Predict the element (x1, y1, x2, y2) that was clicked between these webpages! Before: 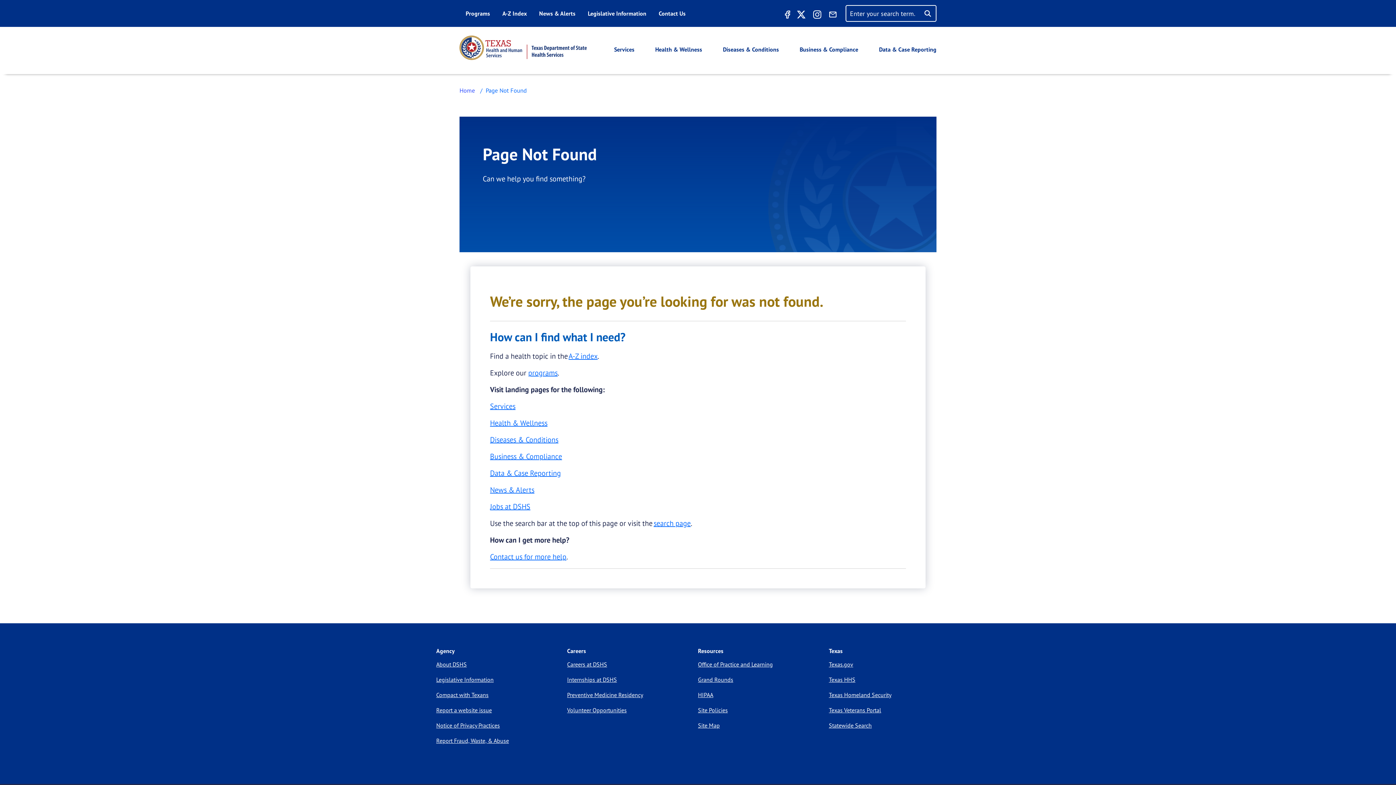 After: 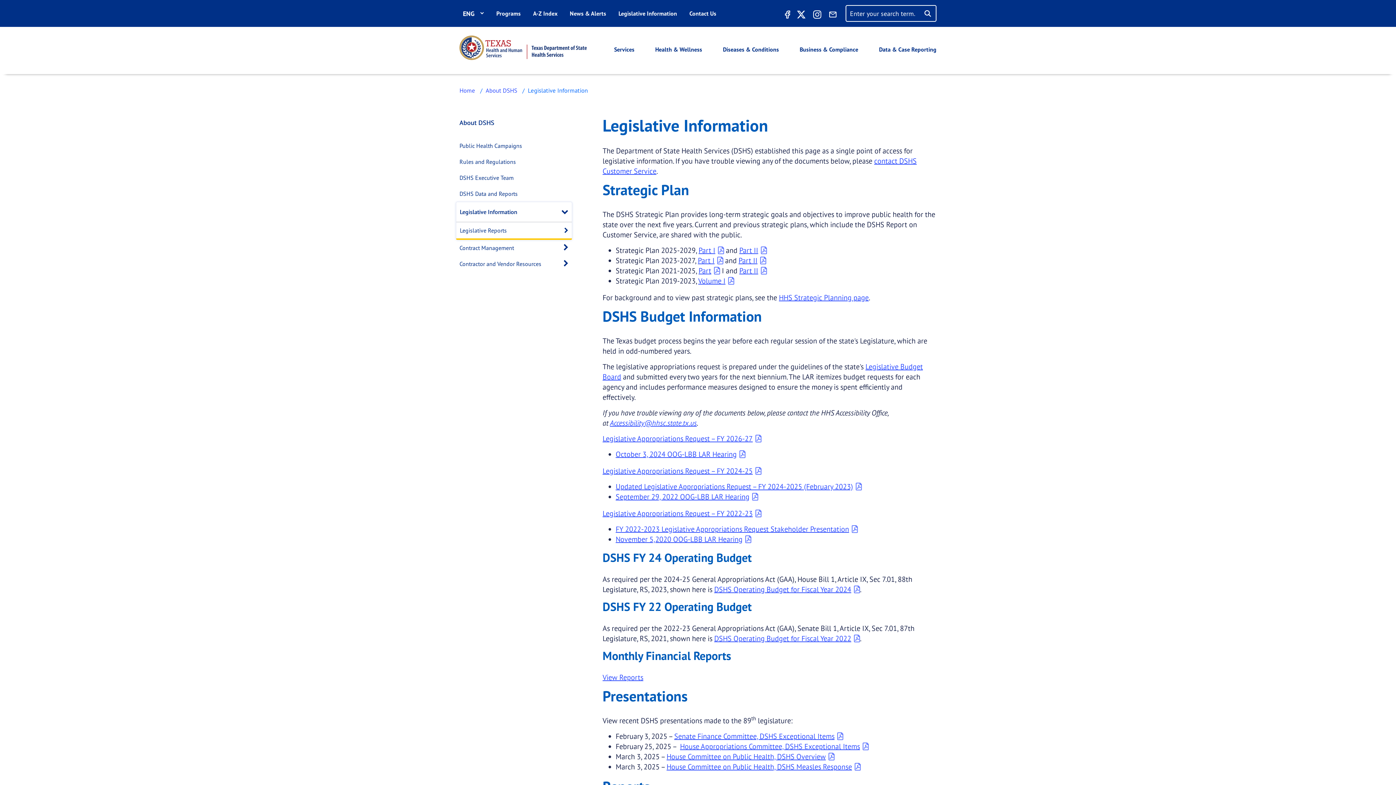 Action: bbox: (581, 5, 652, 21) label: Legislative Information